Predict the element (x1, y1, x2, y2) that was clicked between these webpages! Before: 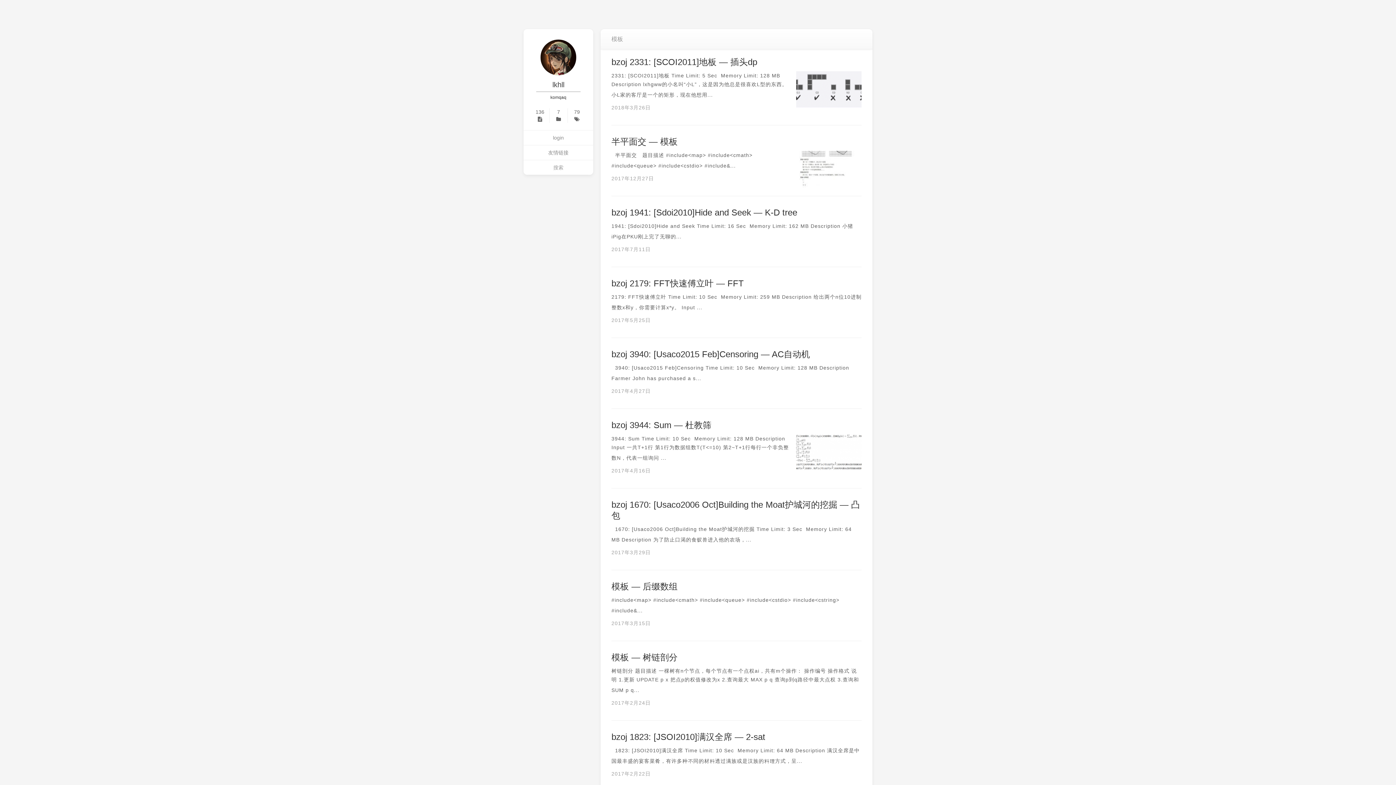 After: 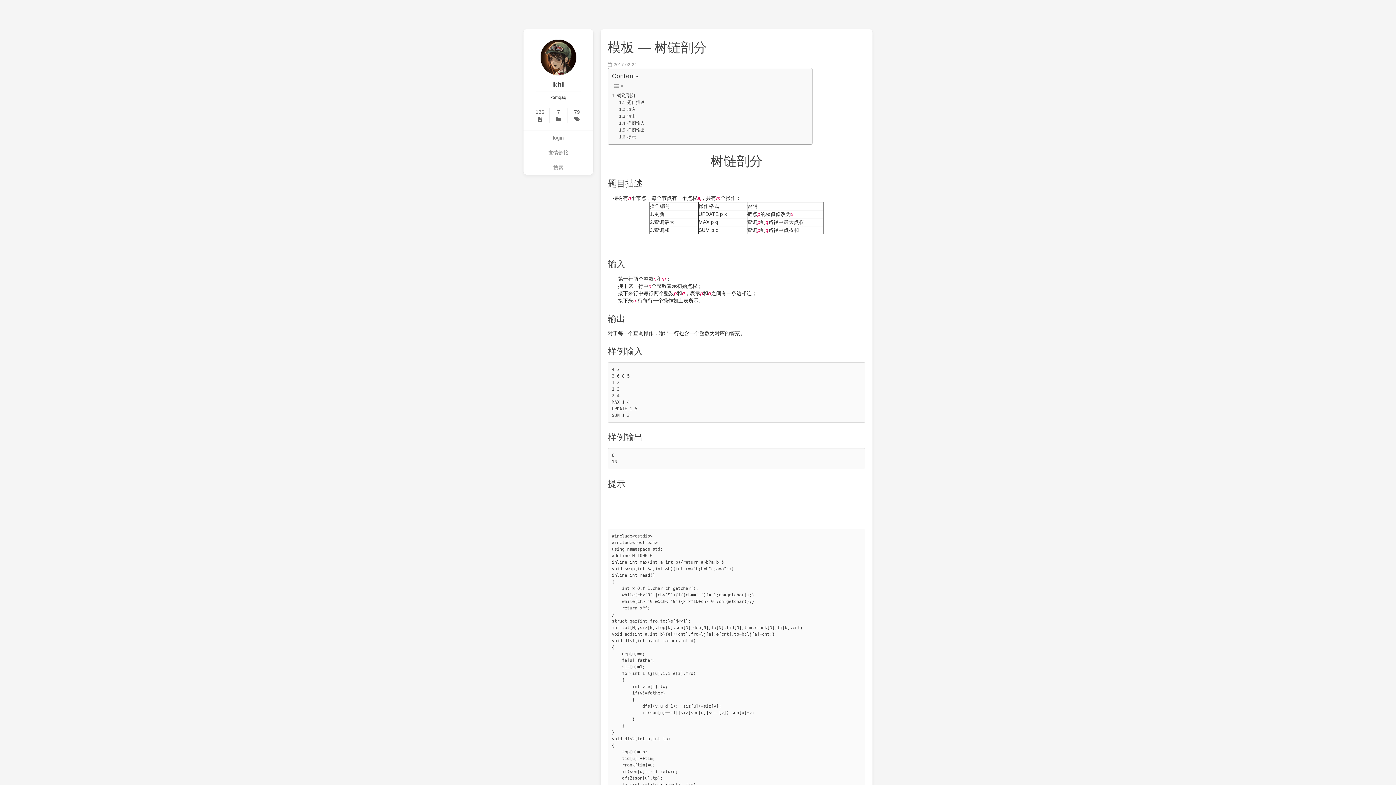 Action: bbox: (611, 652, 677, 662) label: 模板 — 树链剖分